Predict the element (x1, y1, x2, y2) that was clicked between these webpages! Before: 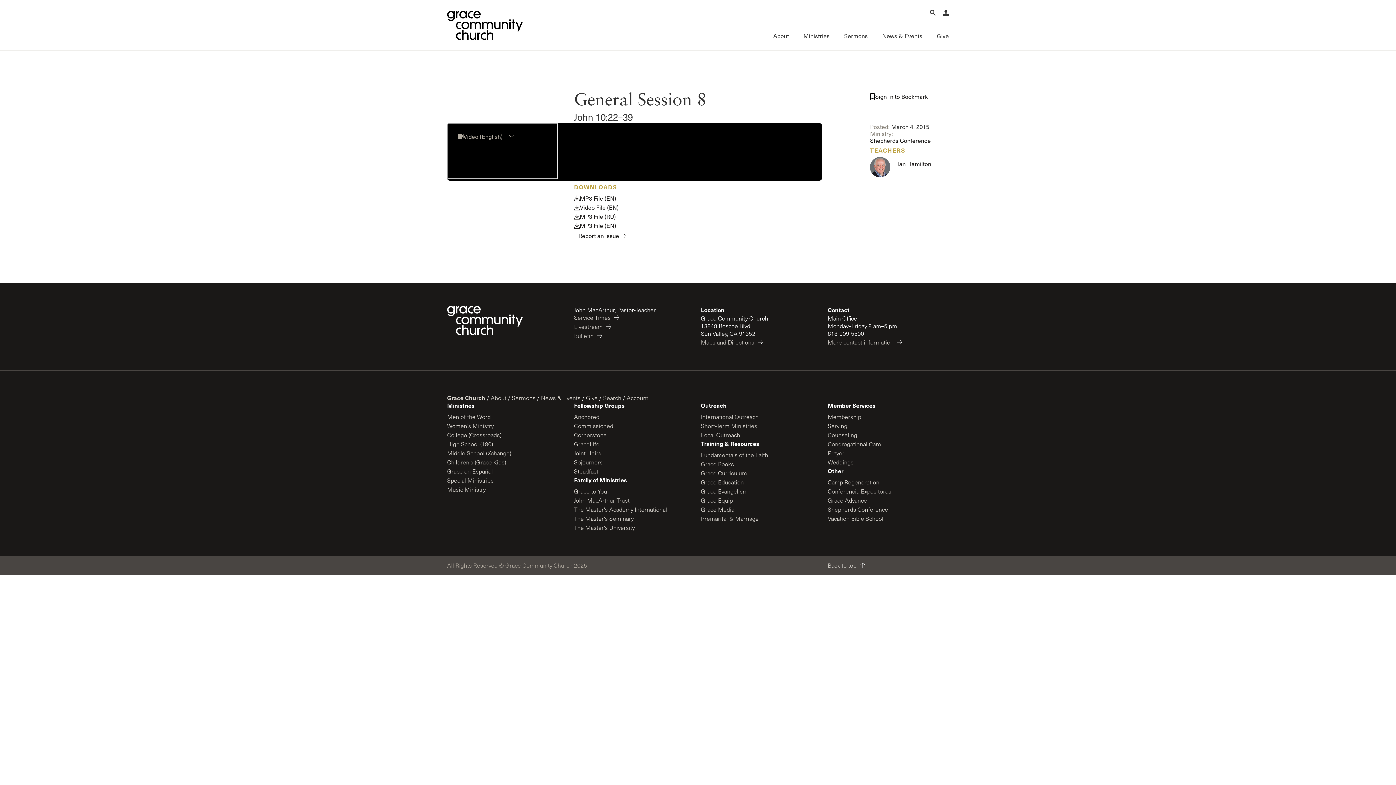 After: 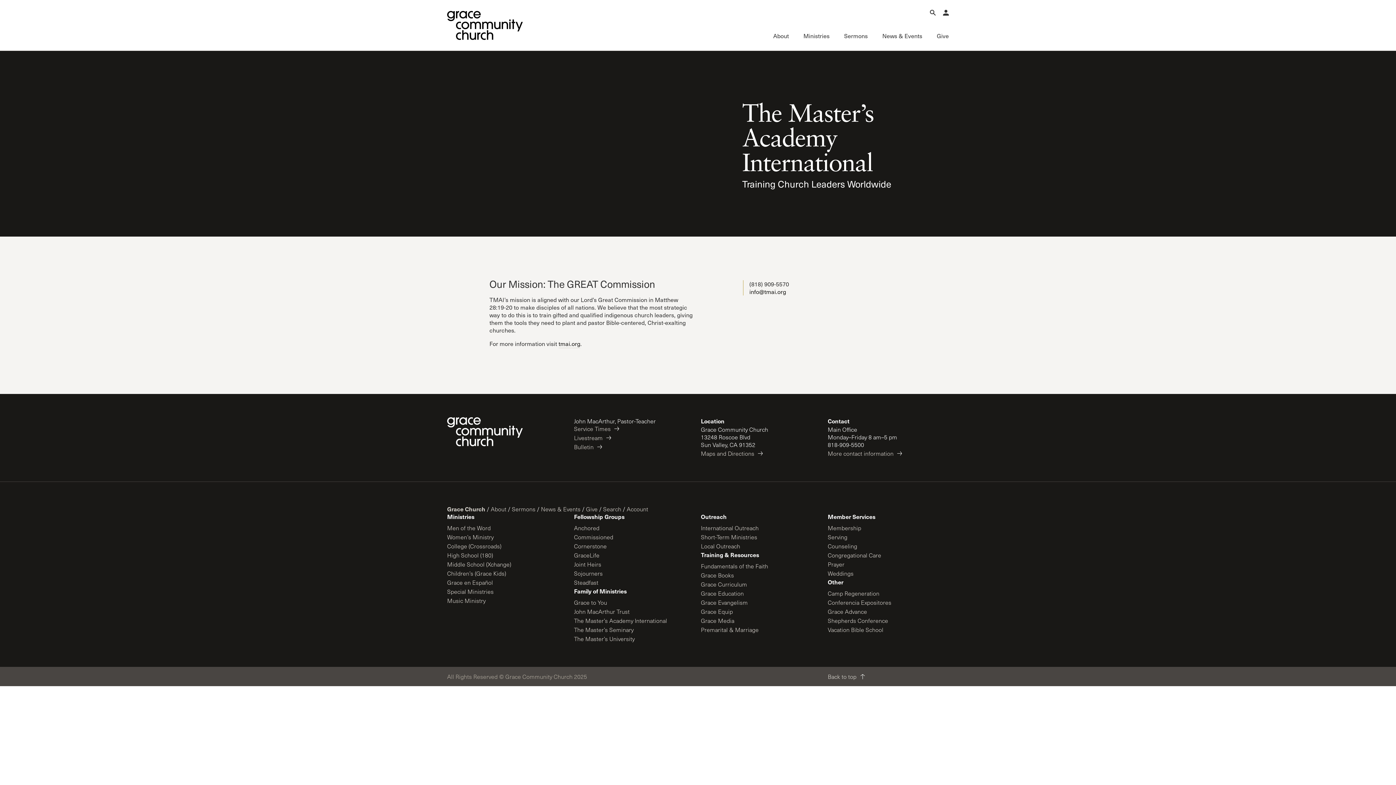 Action: bbox: (574, 505, 675, 514) label: The Master’s Academy International